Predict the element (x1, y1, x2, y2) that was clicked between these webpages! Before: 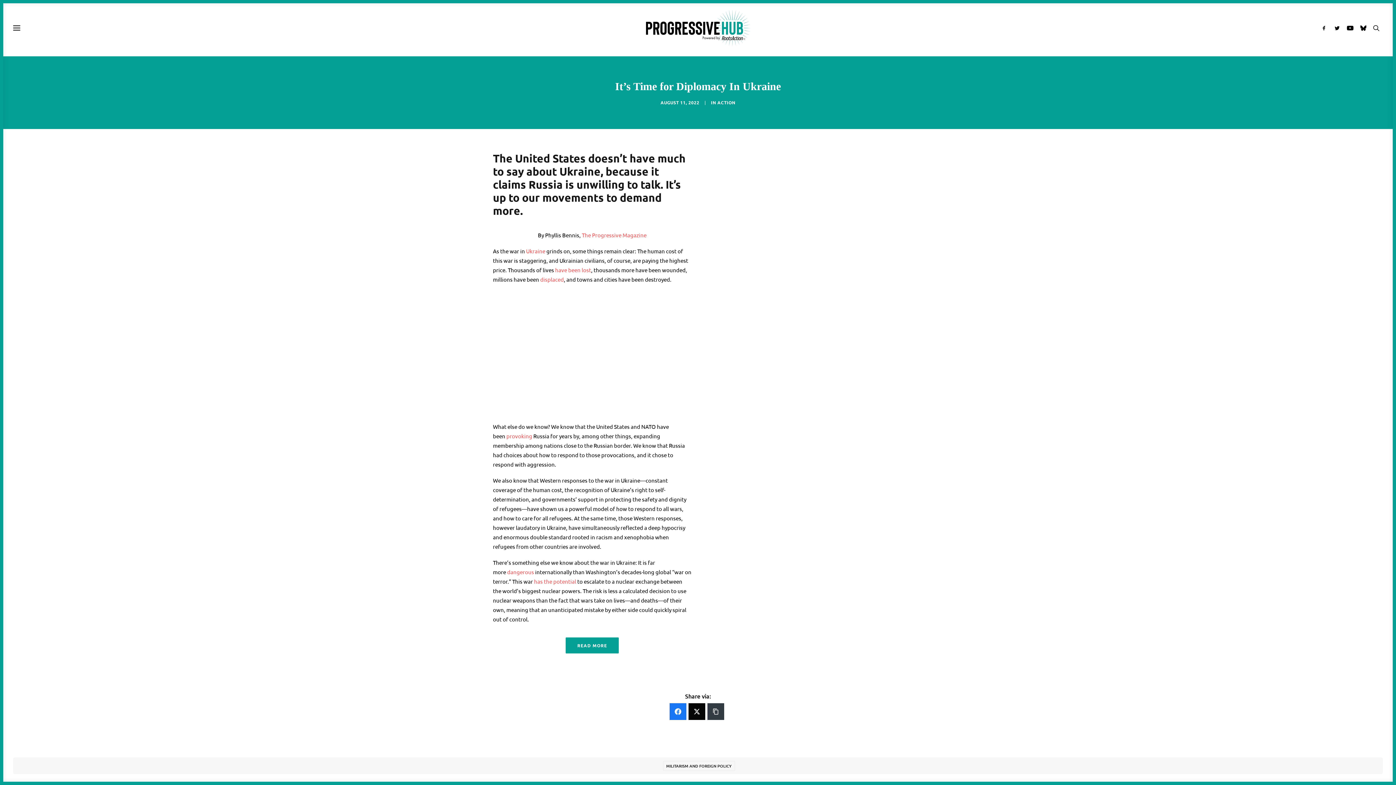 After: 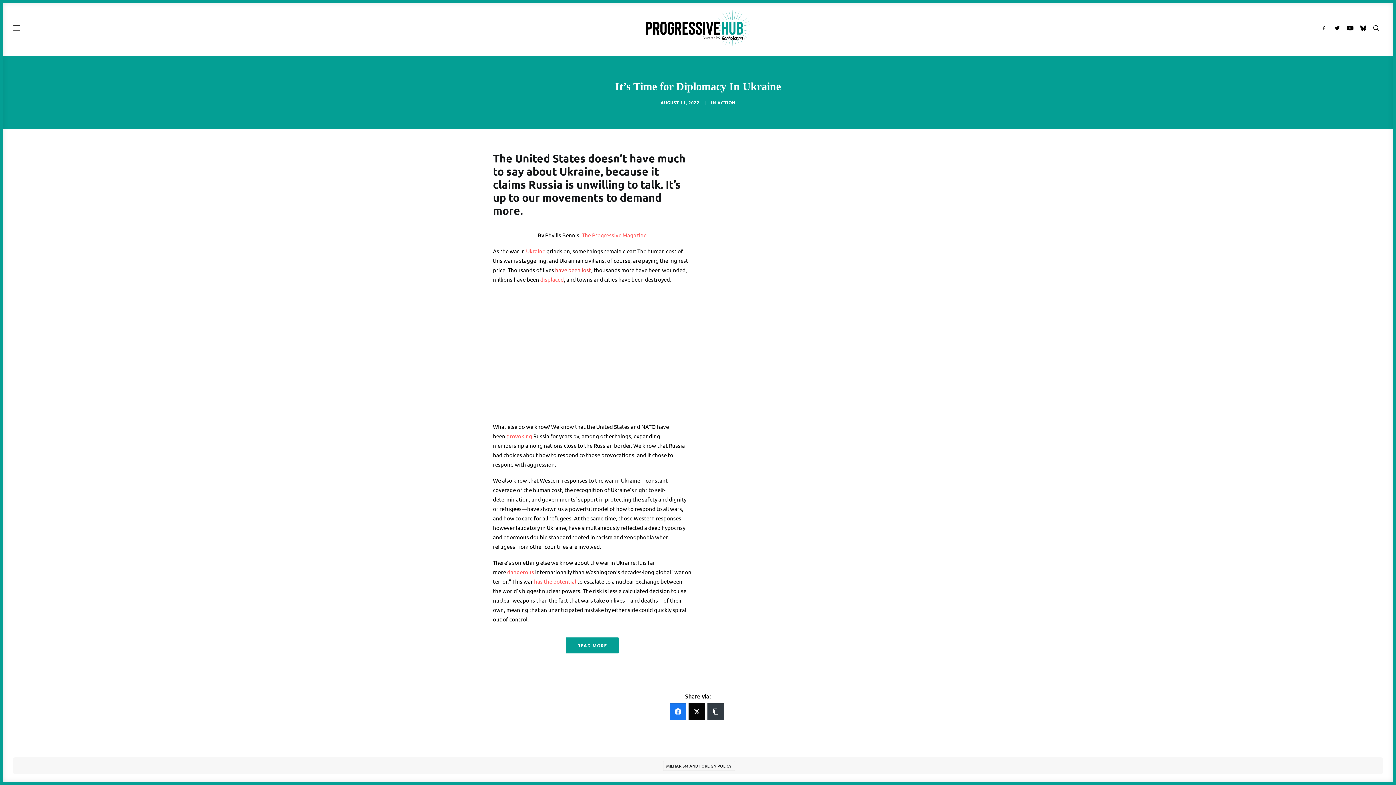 Action: label: have been lost bbox: (555, 266, 591, 273)